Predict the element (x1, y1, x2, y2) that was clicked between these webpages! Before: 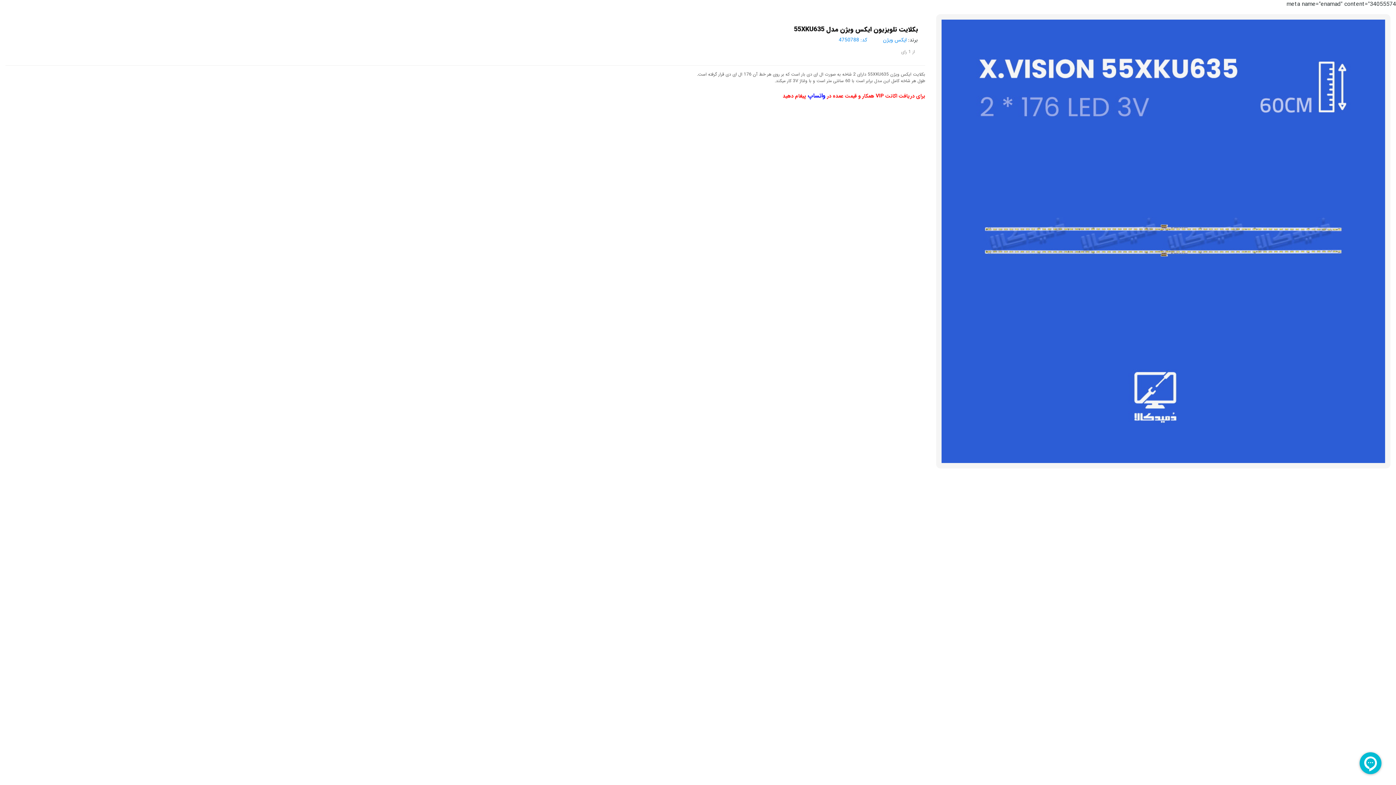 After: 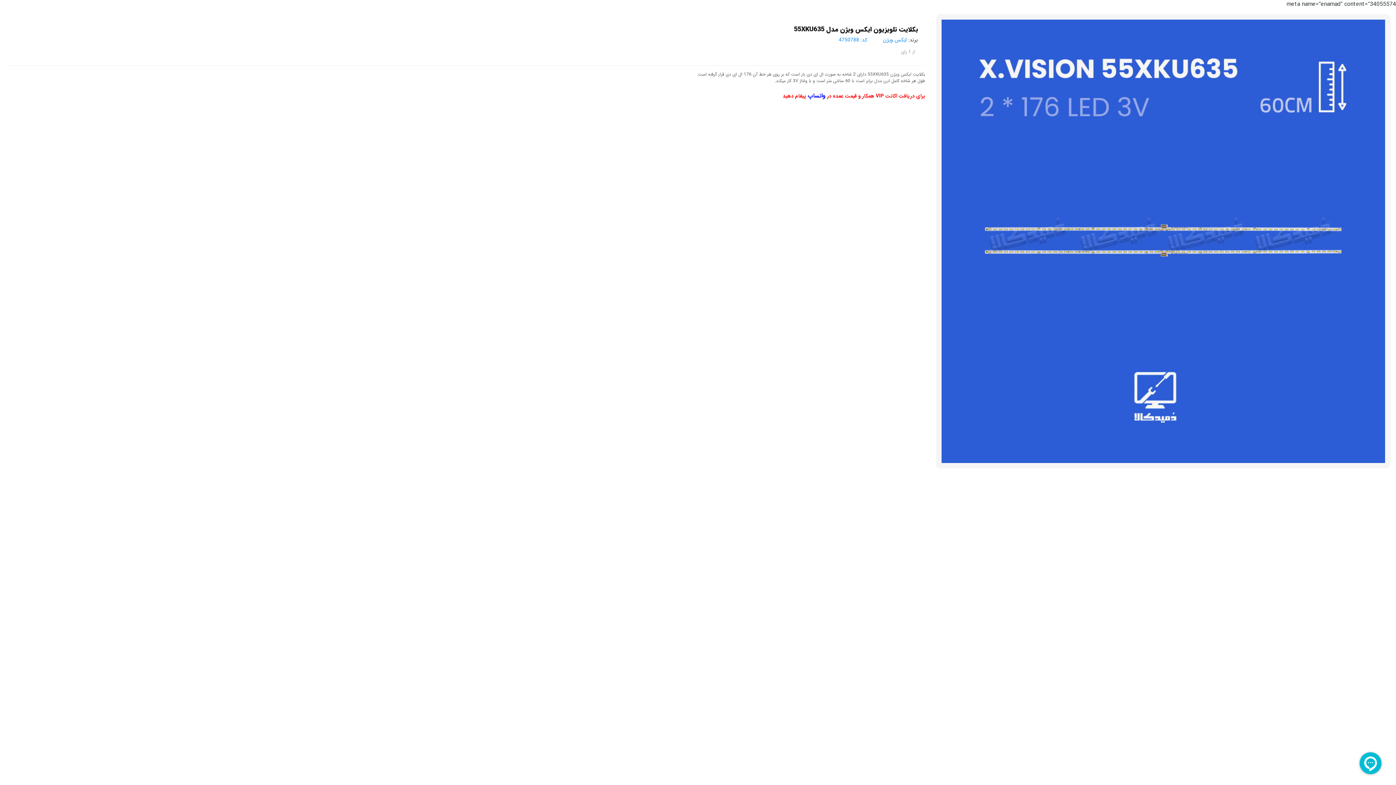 Action: bbox: (936, 14, 1390, 468)